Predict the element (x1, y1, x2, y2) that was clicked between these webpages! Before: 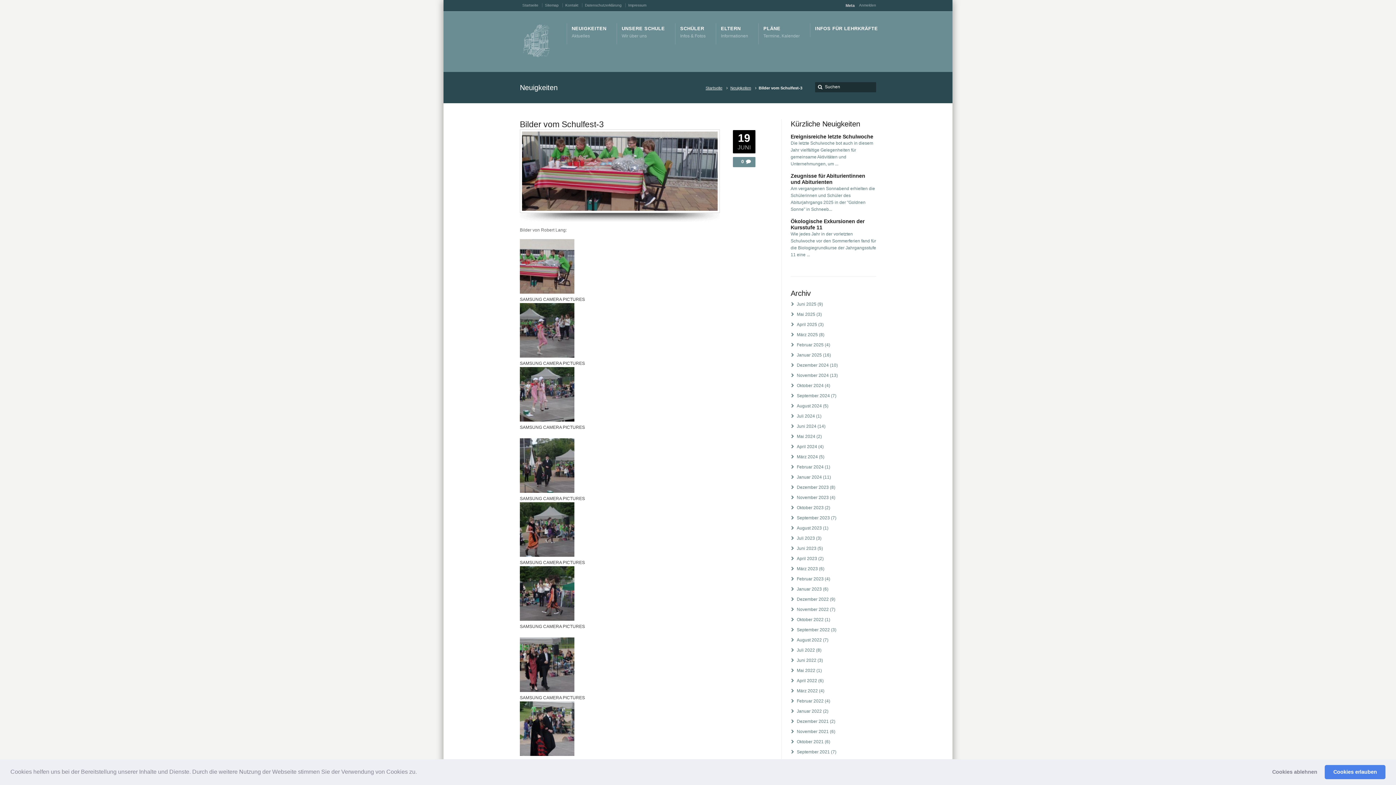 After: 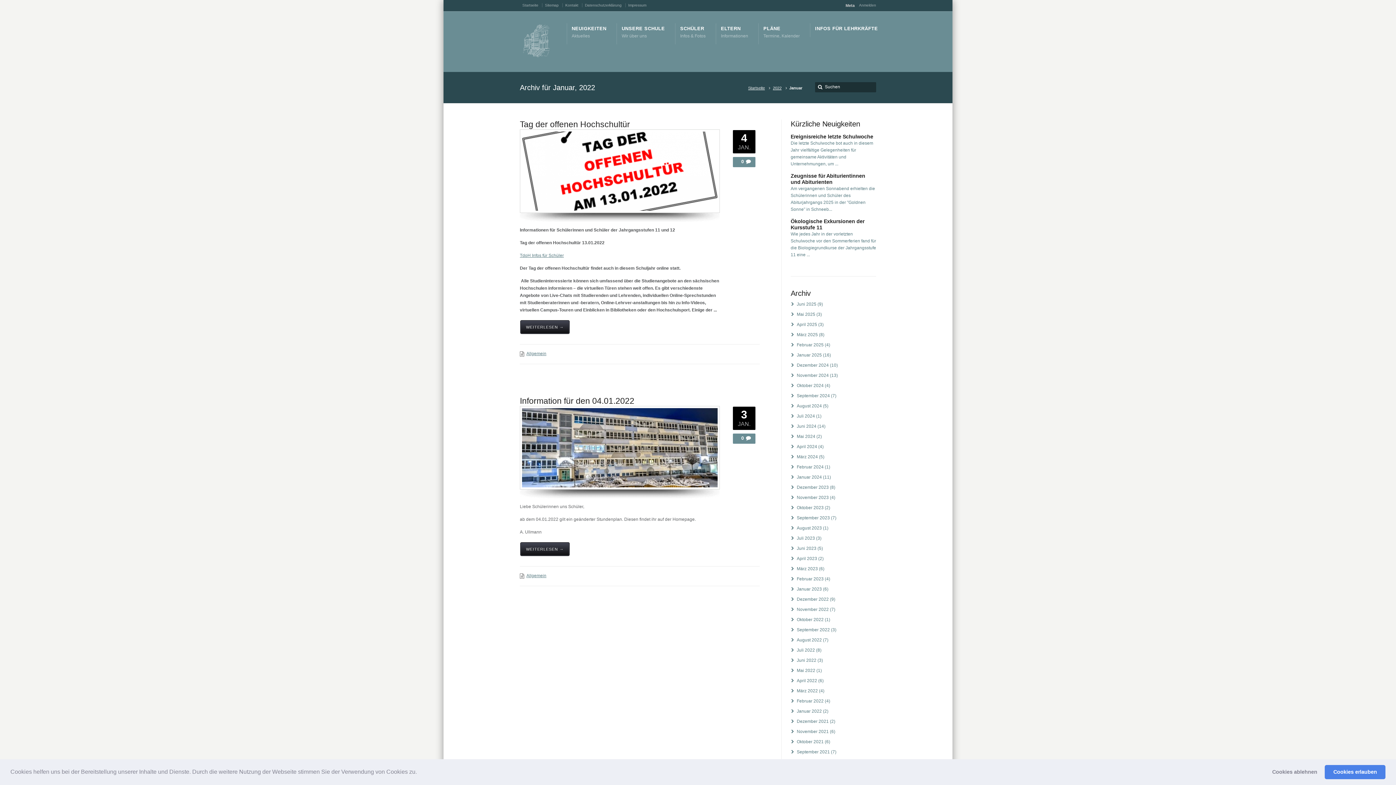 Action: label: Januar 2022 bbox: (797, 709, 822, 714)